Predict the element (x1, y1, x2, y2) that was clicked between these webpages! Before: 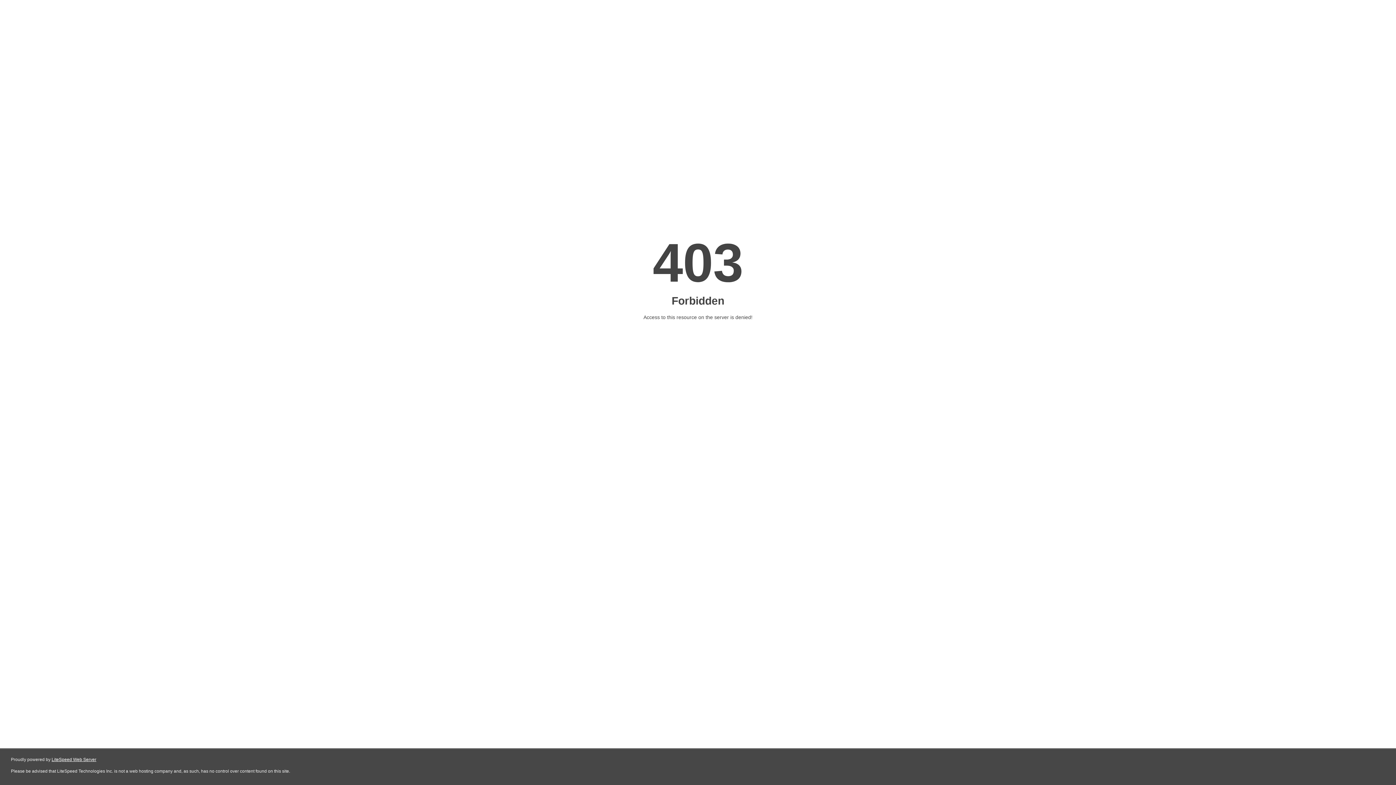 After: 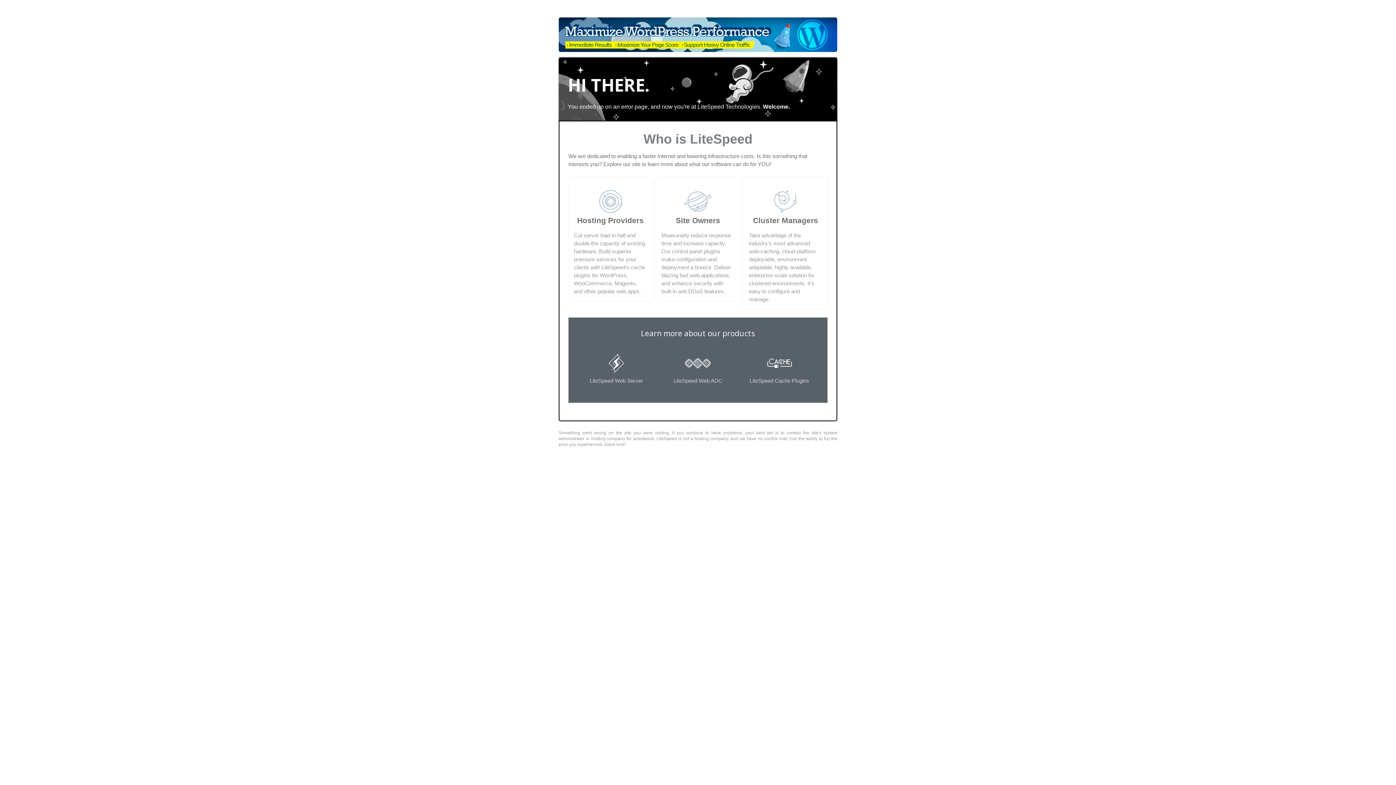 Action: label: LiteSpeed Web Server bbox: (51, 757, 96, 762)